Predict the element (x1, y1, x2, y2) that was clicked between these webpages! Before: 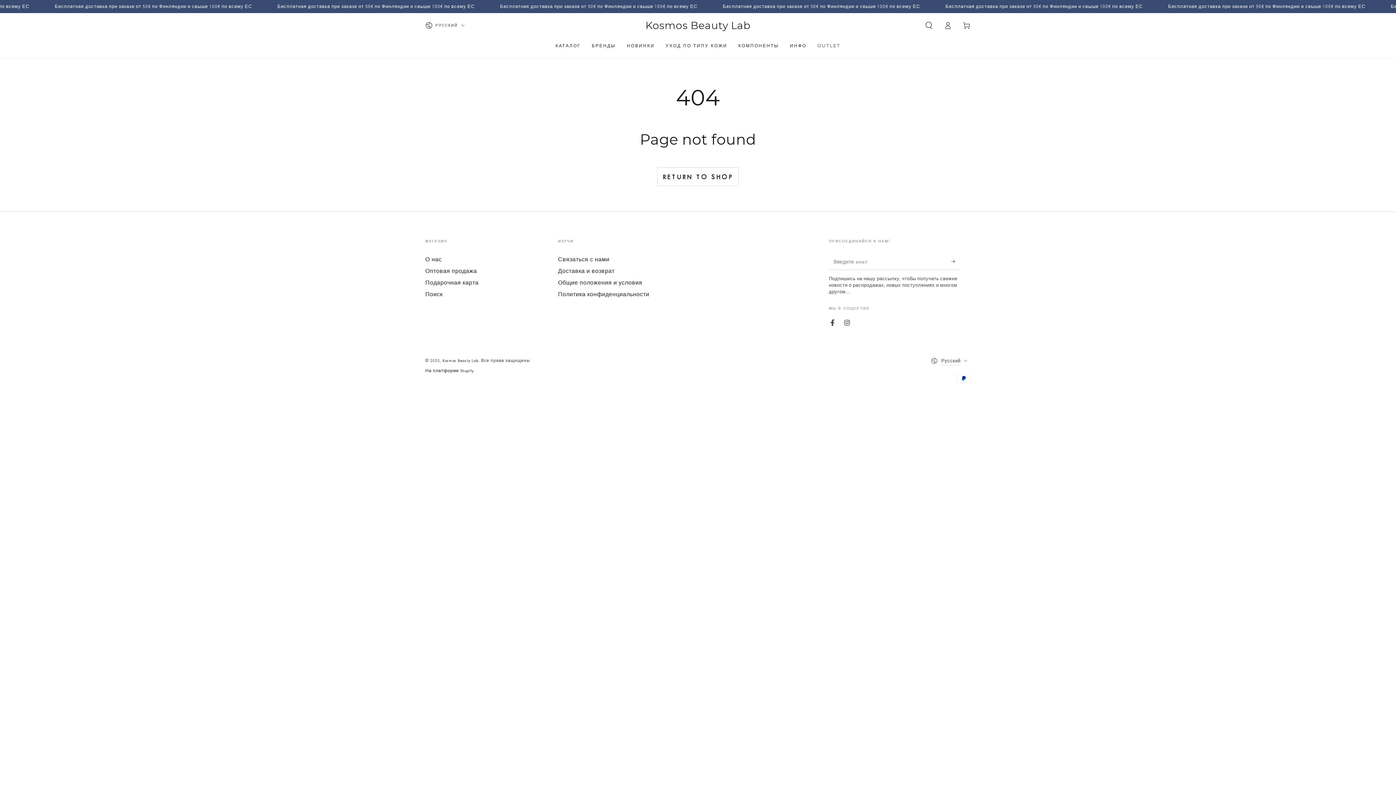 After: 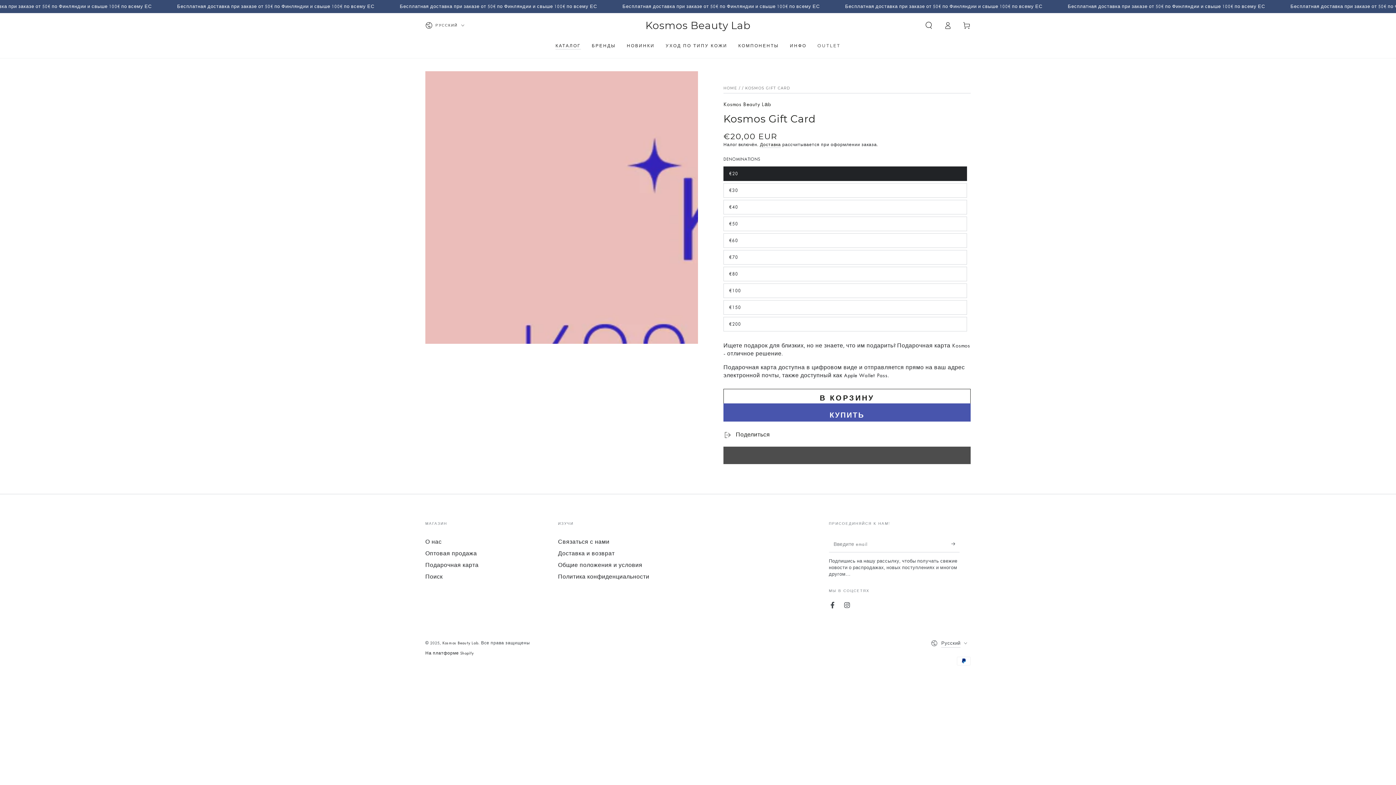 Action: bbox: (425, 279, 478, 286) label: Подарочная карта